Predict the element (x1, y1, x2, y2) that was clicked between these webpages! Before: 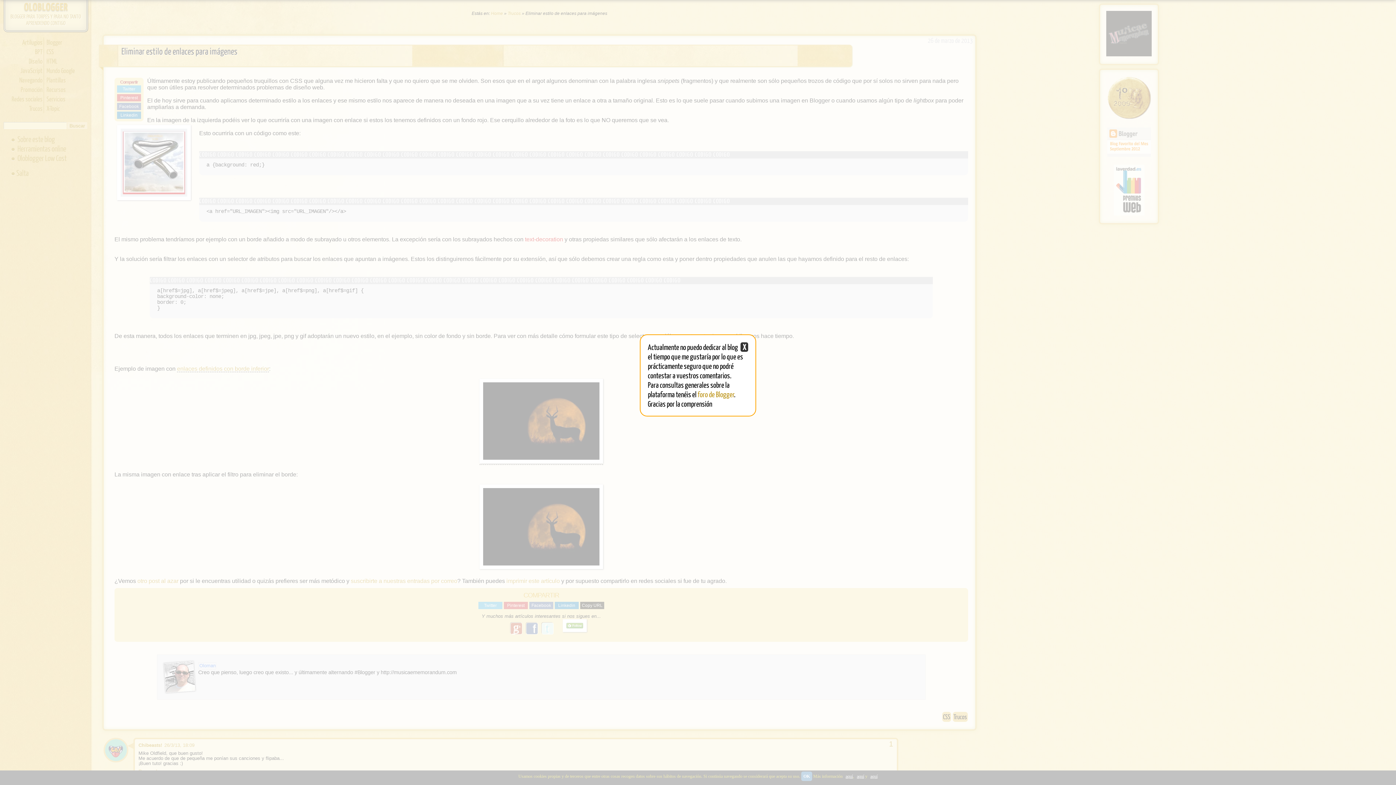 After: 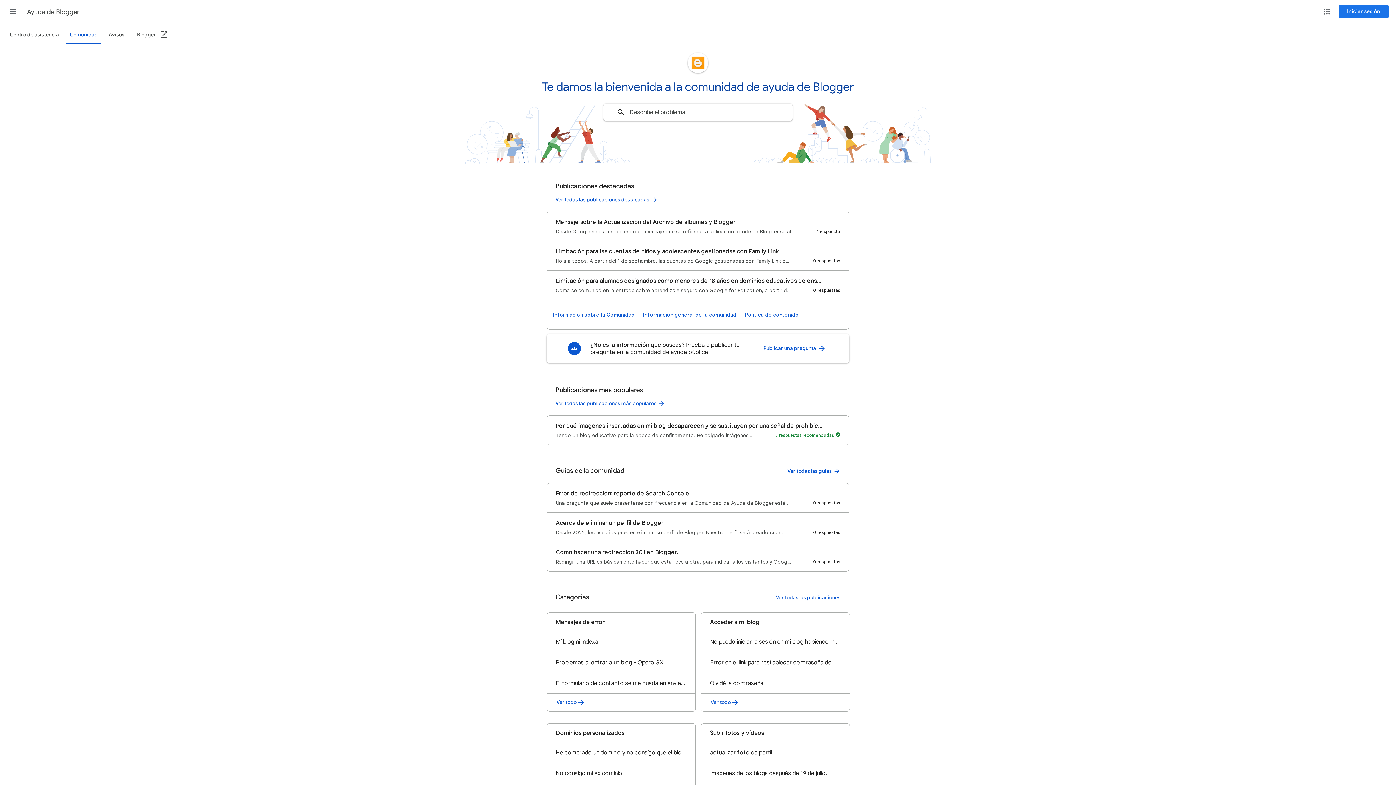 Action: bbox: (697, 389, 734, 398) label: foro de Blogger